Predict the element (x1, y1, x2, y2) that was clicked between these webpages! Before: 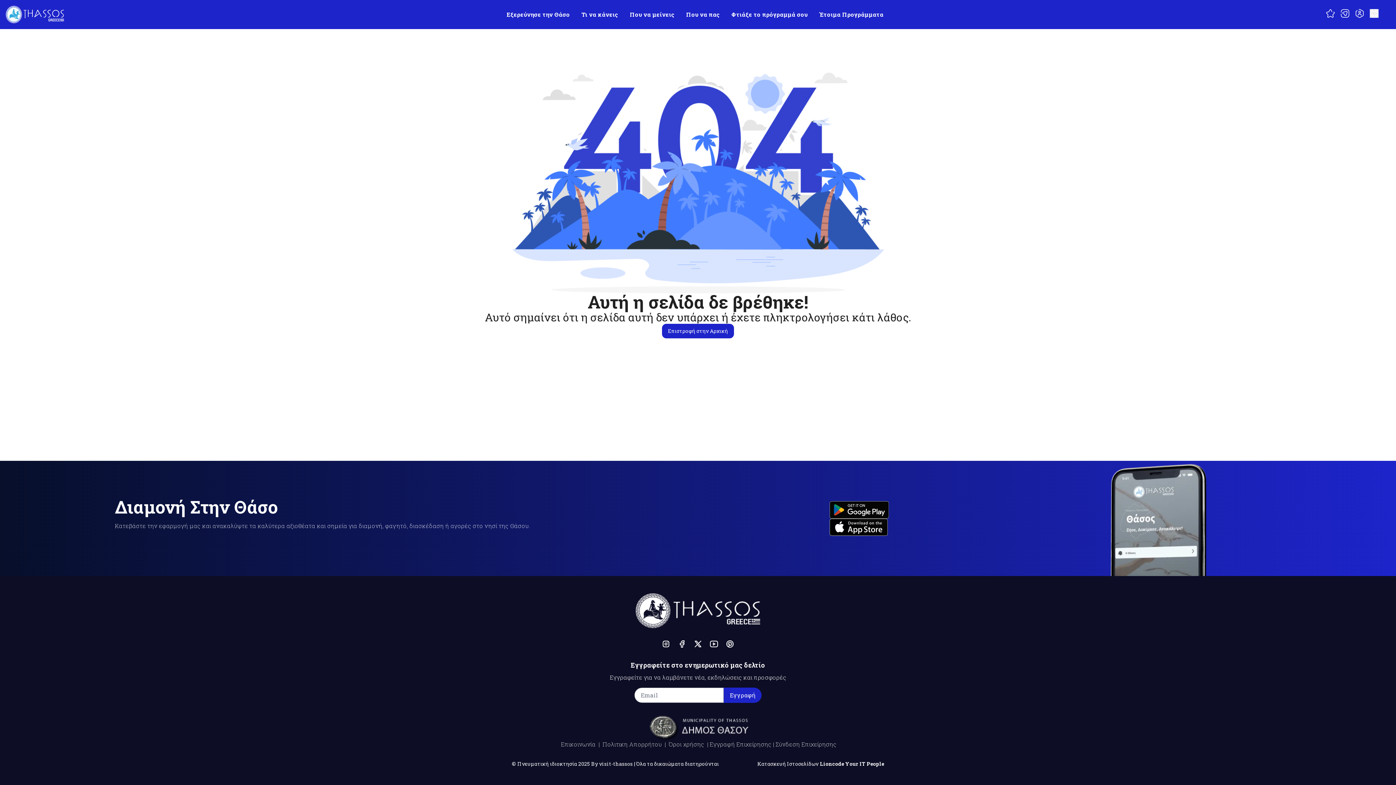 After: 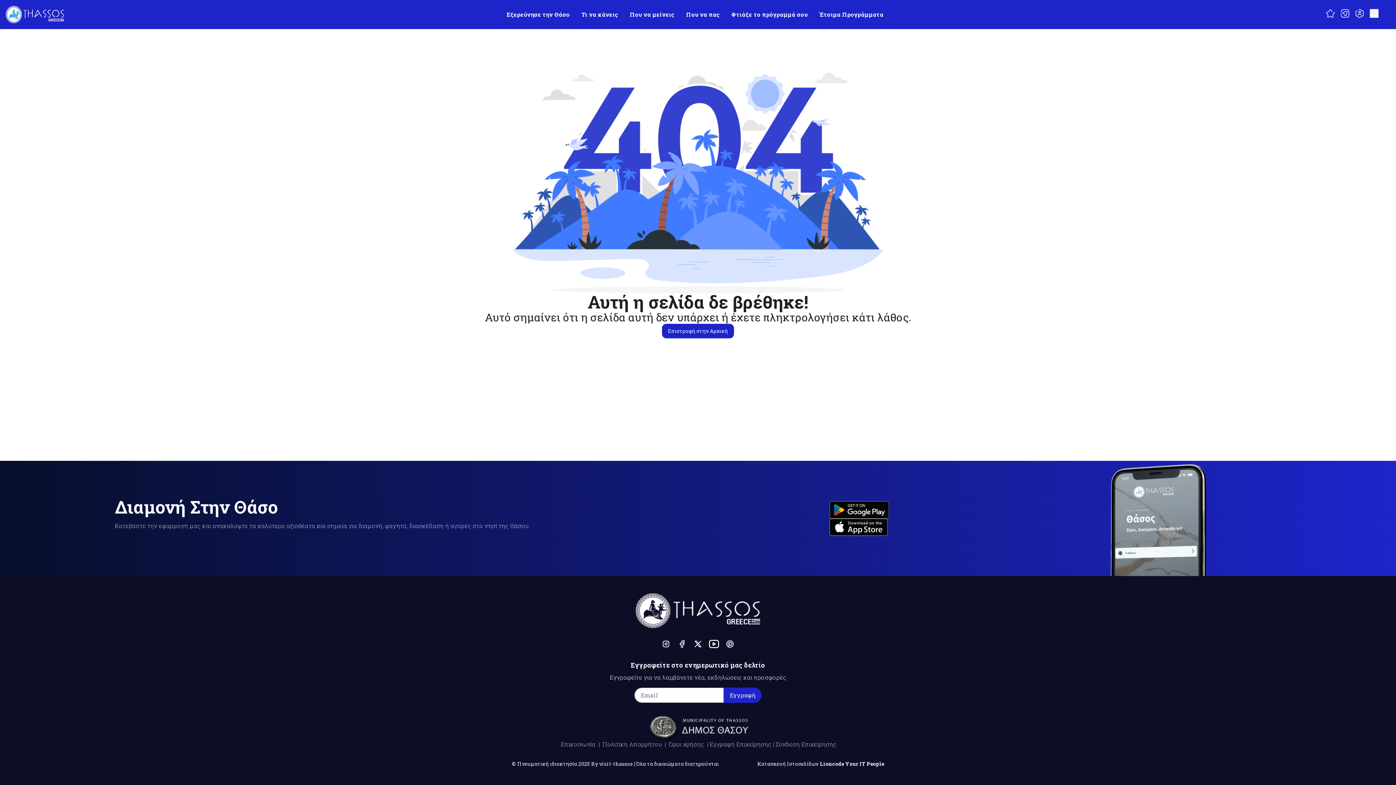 Action: bbox: (709, 640, 718, 648)